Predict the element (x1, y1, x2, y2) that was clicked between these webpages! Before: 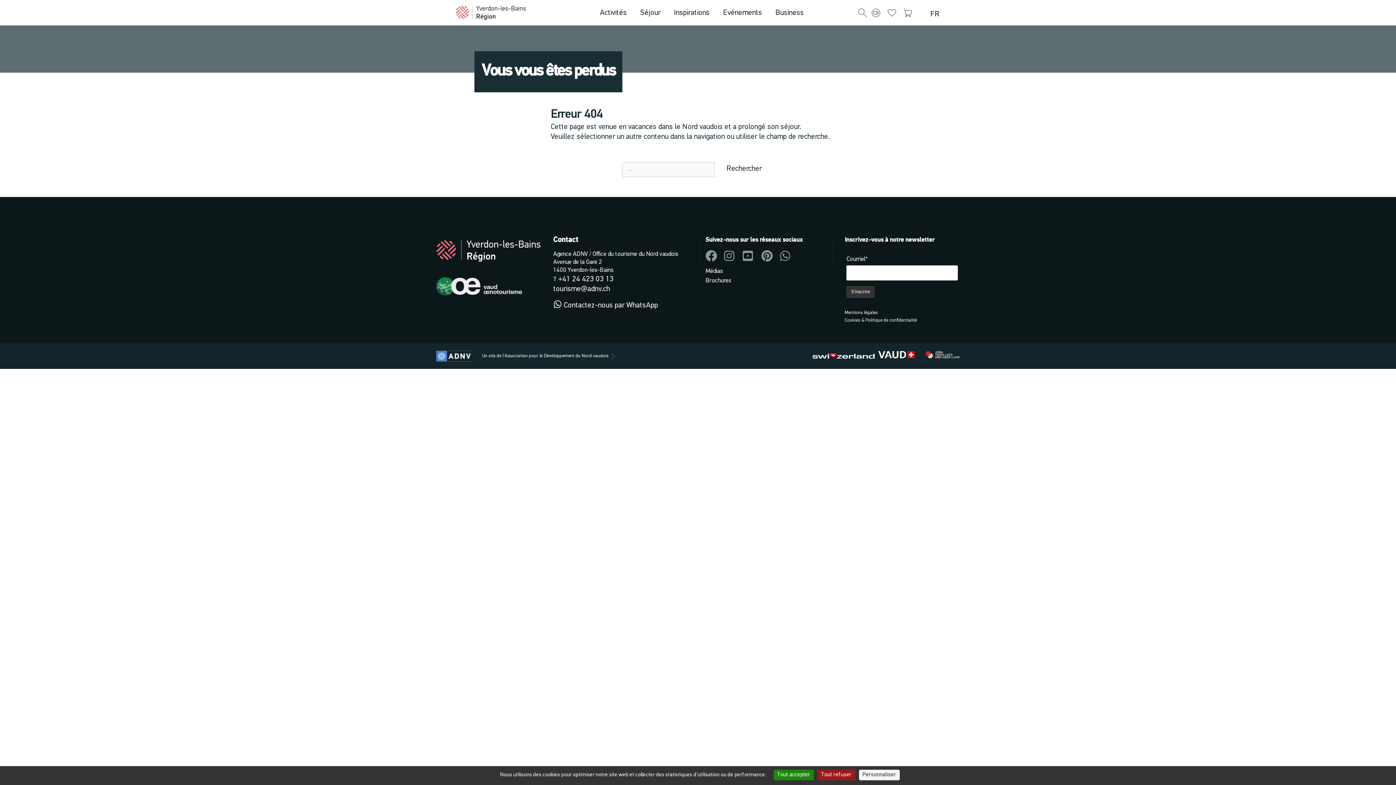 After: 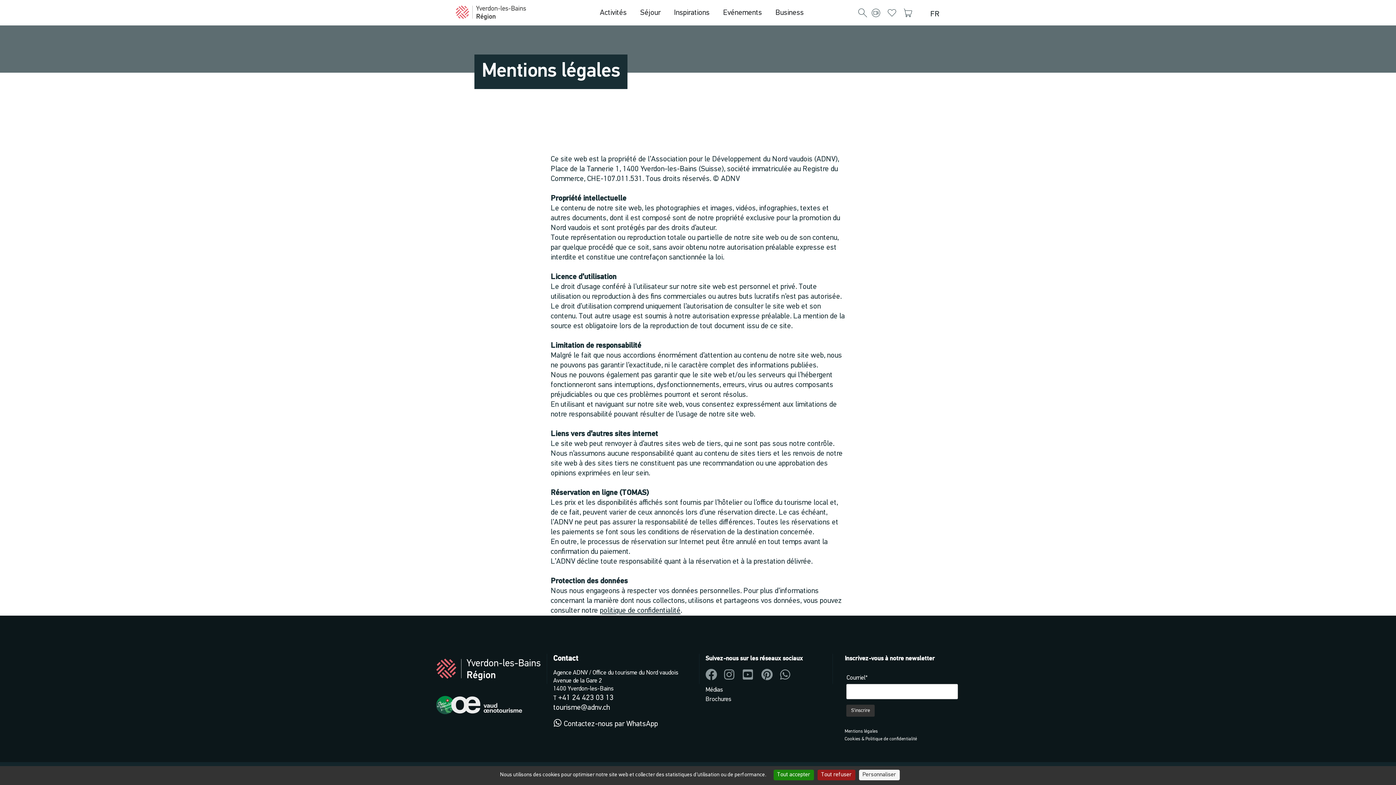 Action: bbox: (844, 309, 960, 316) label: Mentions légales